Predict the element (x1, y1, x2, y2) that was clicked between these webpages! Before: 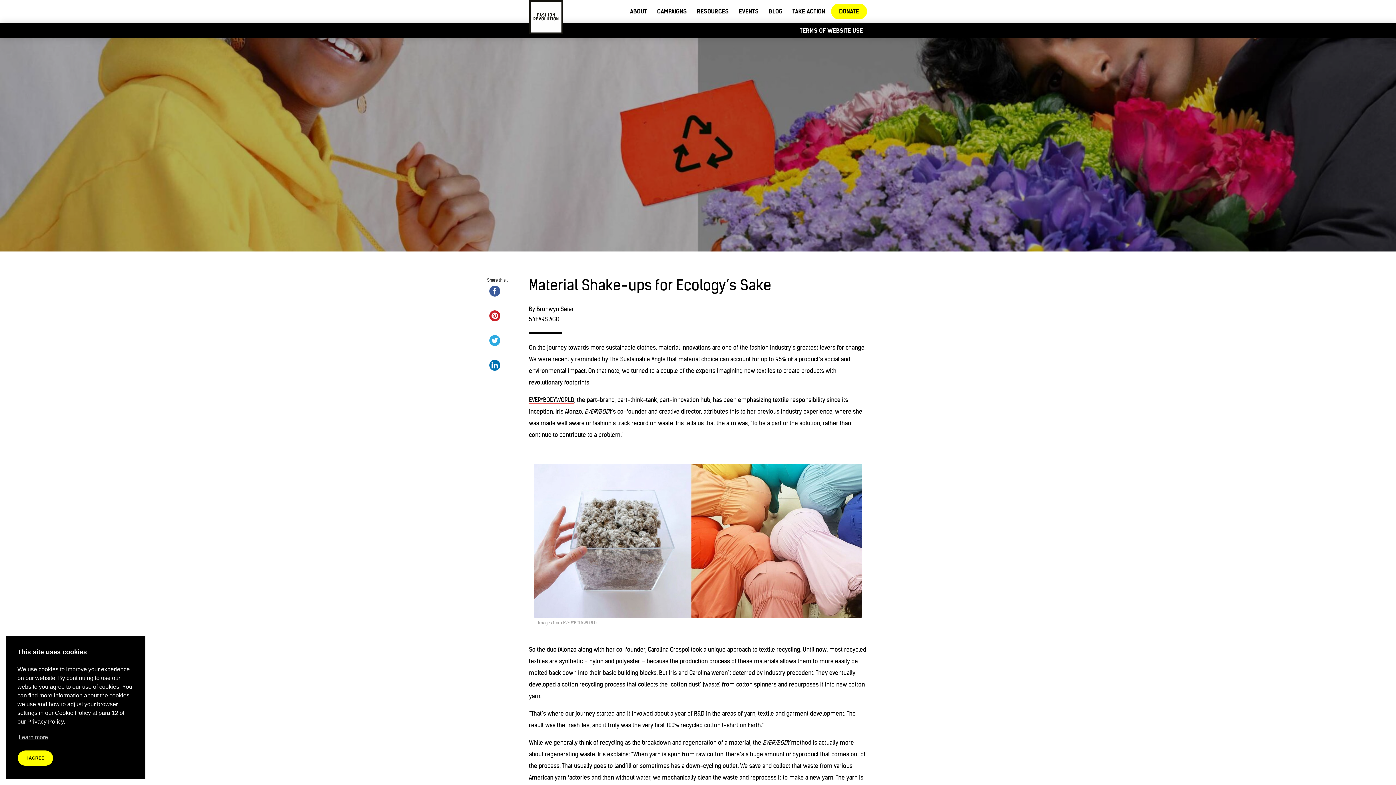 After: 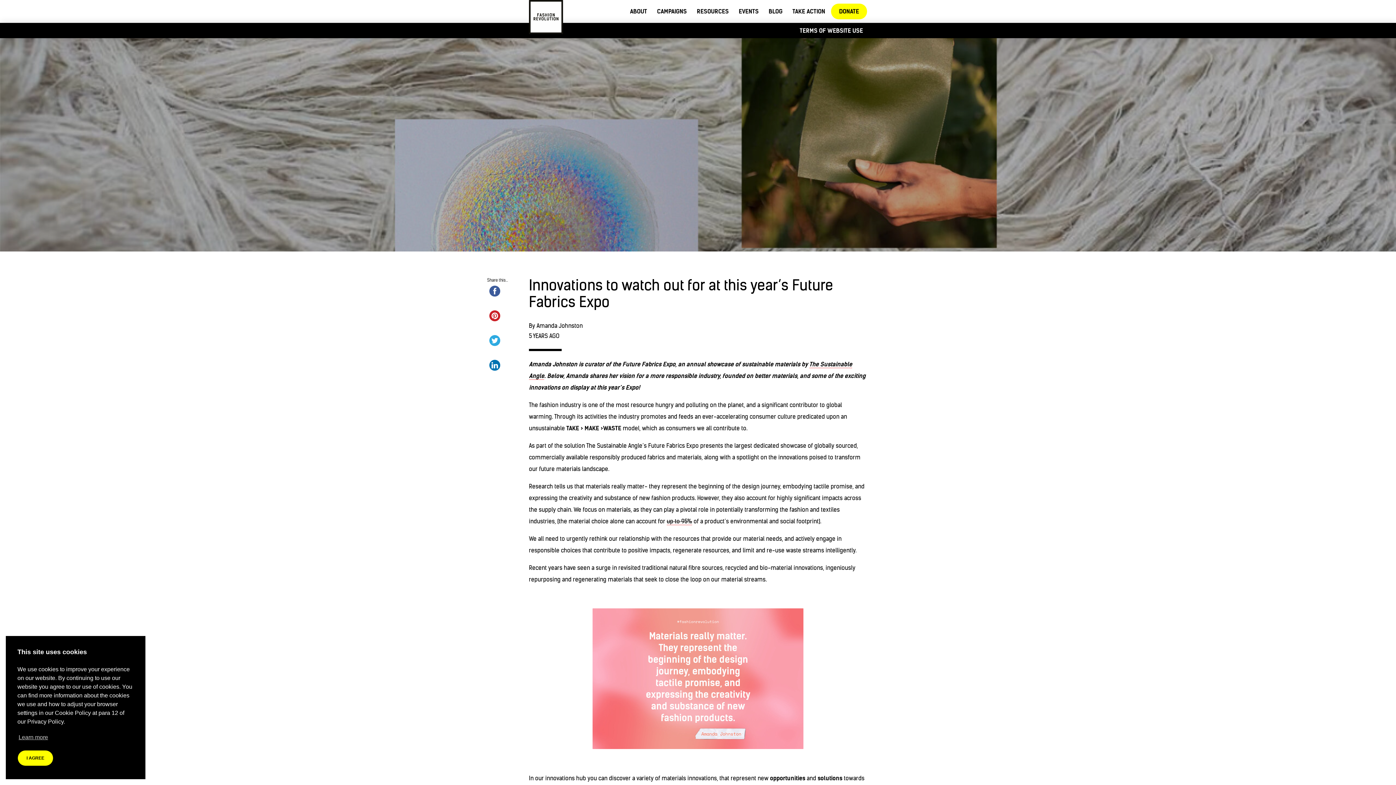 Action: bbox: (552, 355, 600, 363) label: recently reminded